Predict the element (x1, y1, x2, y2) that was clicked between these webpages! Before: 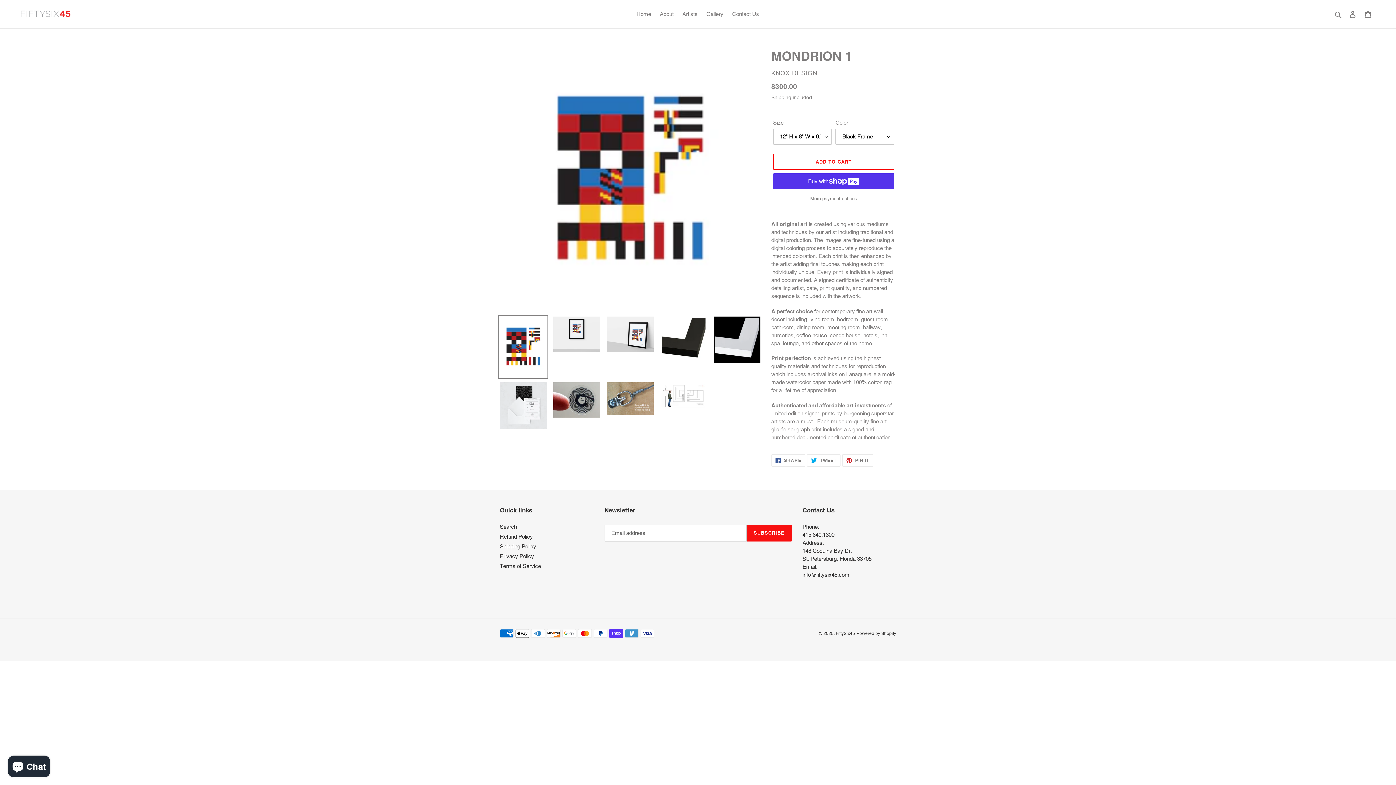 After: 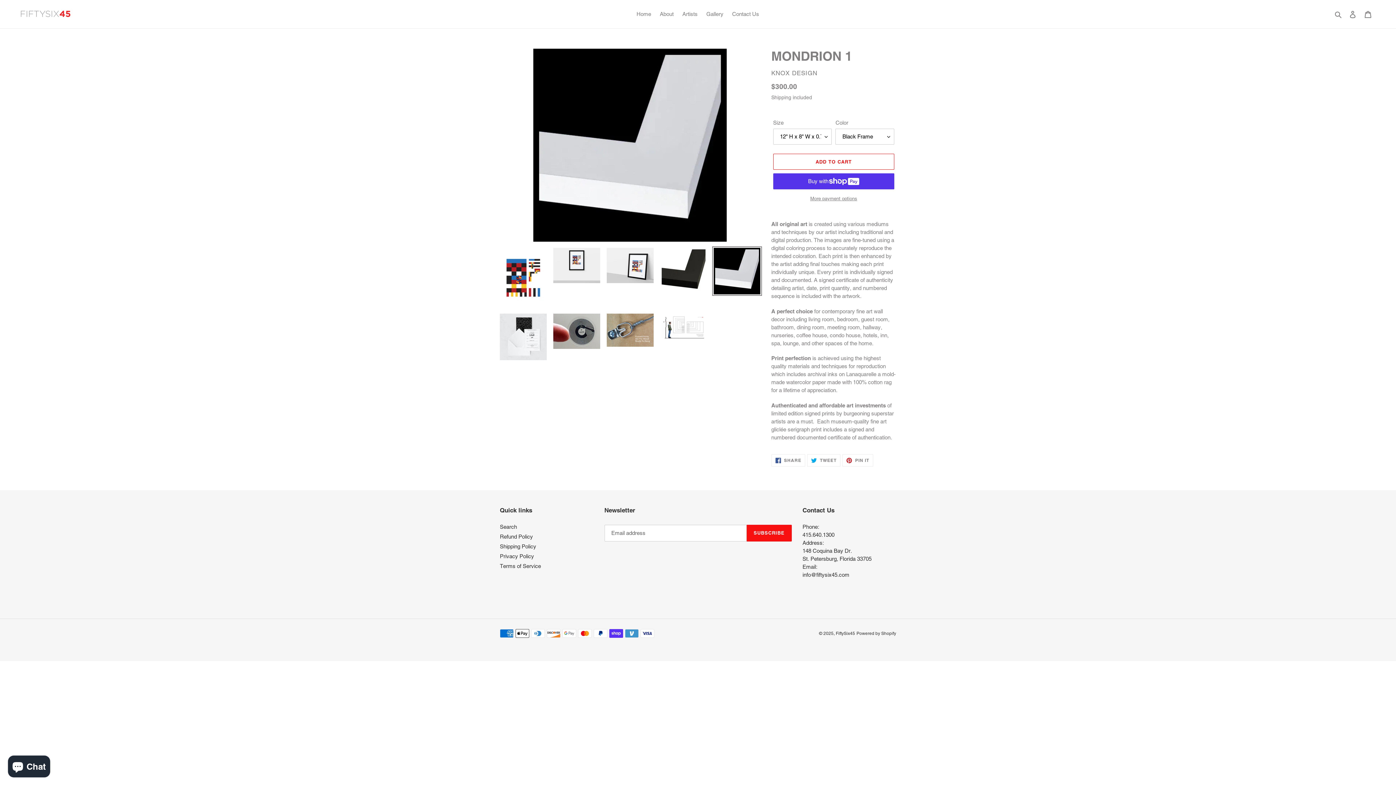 Action: bbox: (712, 315, 762, 364)